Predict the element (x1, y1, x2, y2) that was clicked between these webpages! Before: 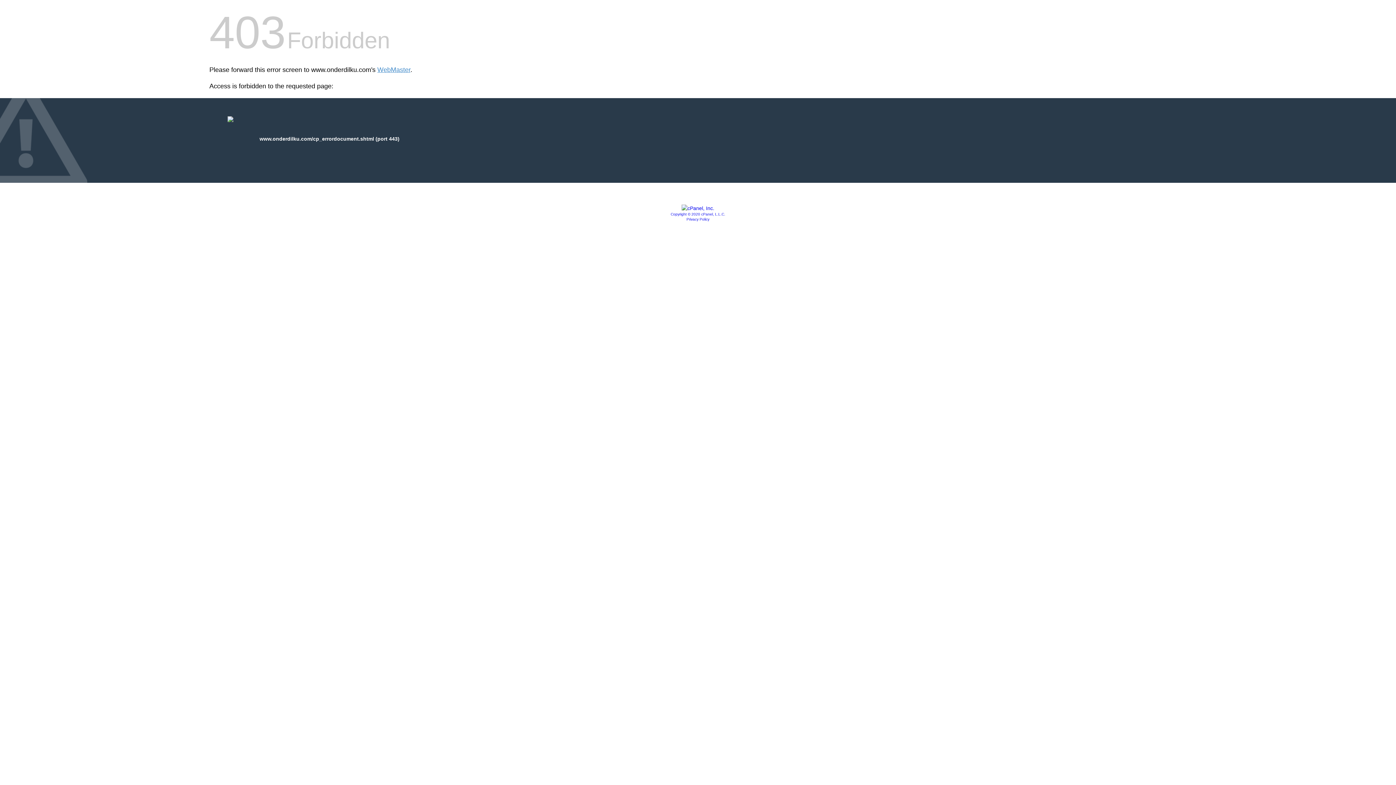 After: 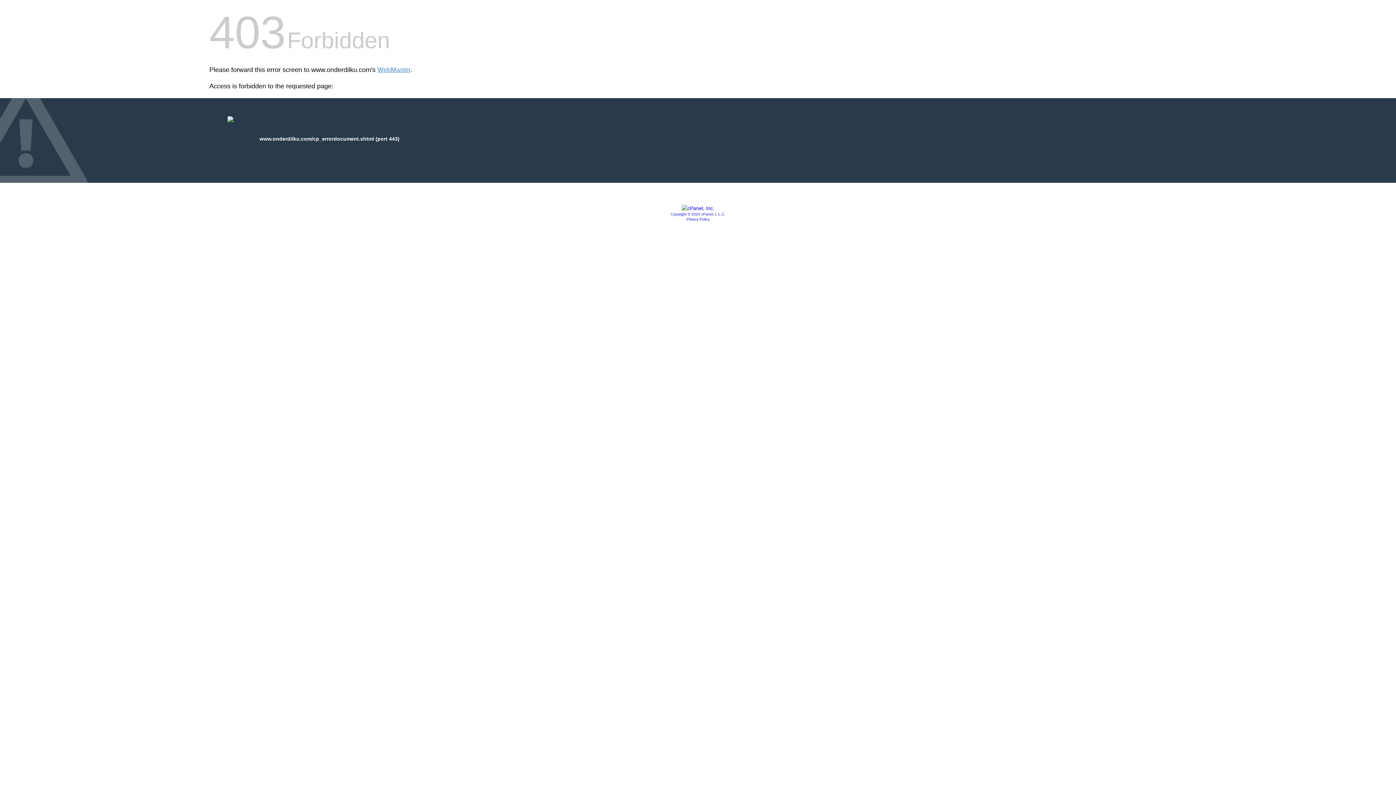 Action: bbox: (670, 212, 725, 216) label: Copyright © 2020 cPanel, L.L.C.